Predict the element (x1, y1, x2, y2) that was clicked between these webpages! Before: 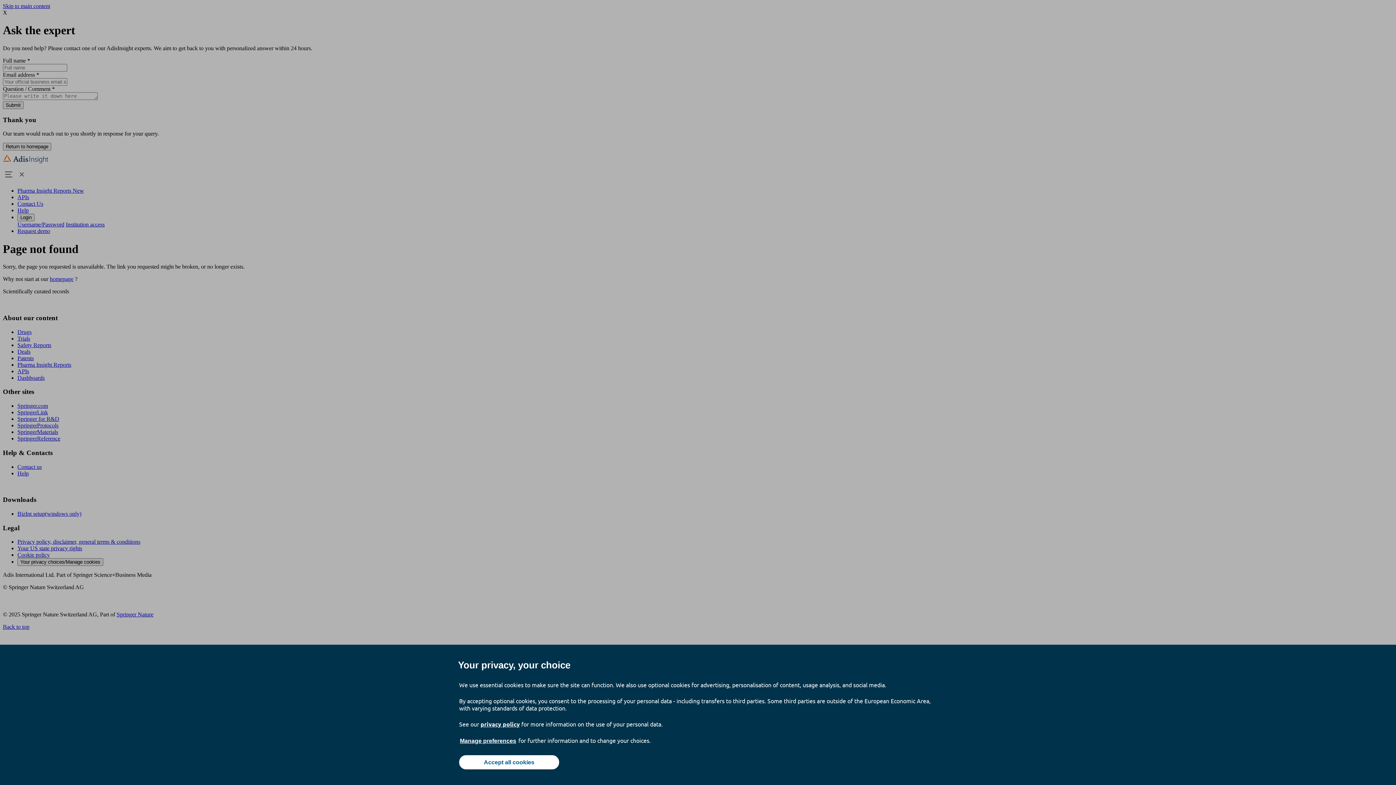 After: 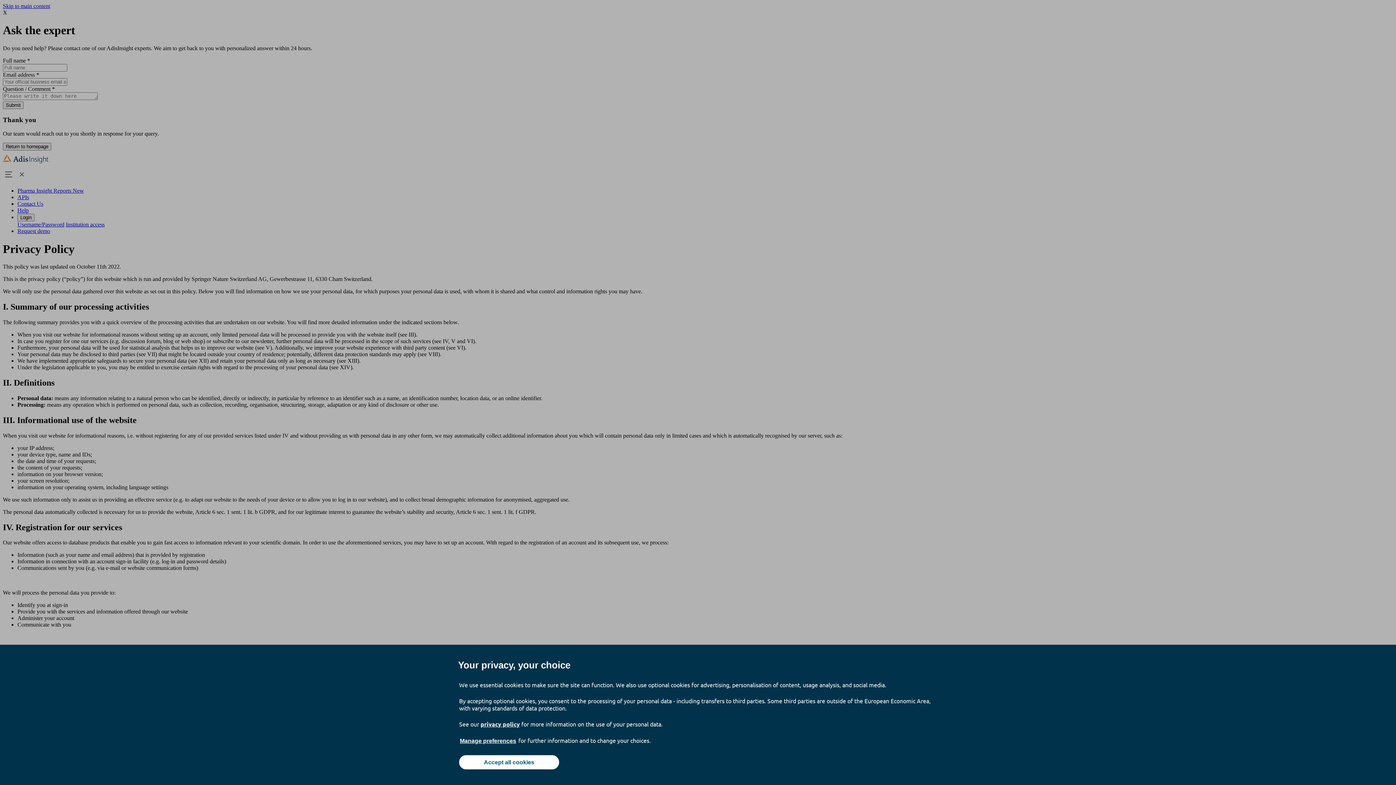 Action: bbox: (480, 720, 520, 728) label: privacy policy